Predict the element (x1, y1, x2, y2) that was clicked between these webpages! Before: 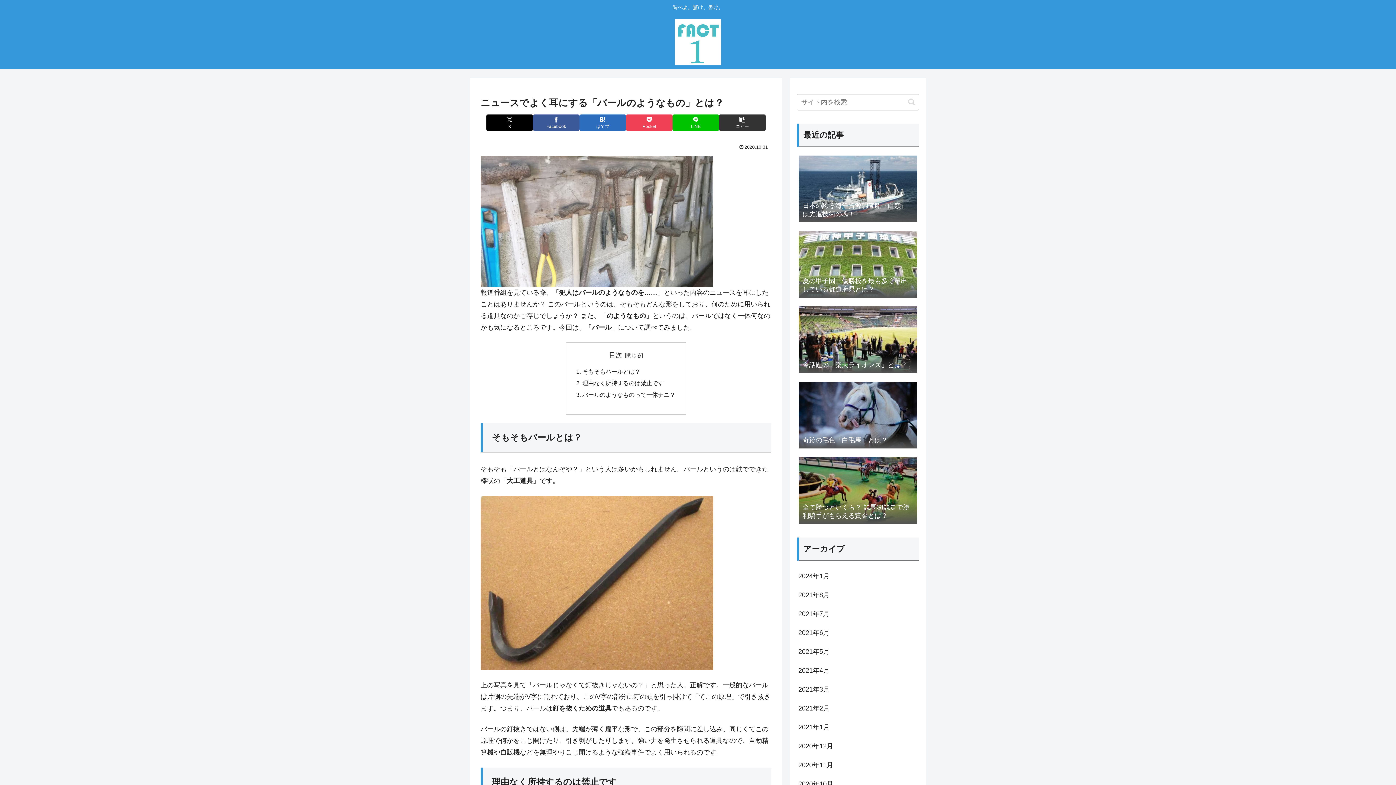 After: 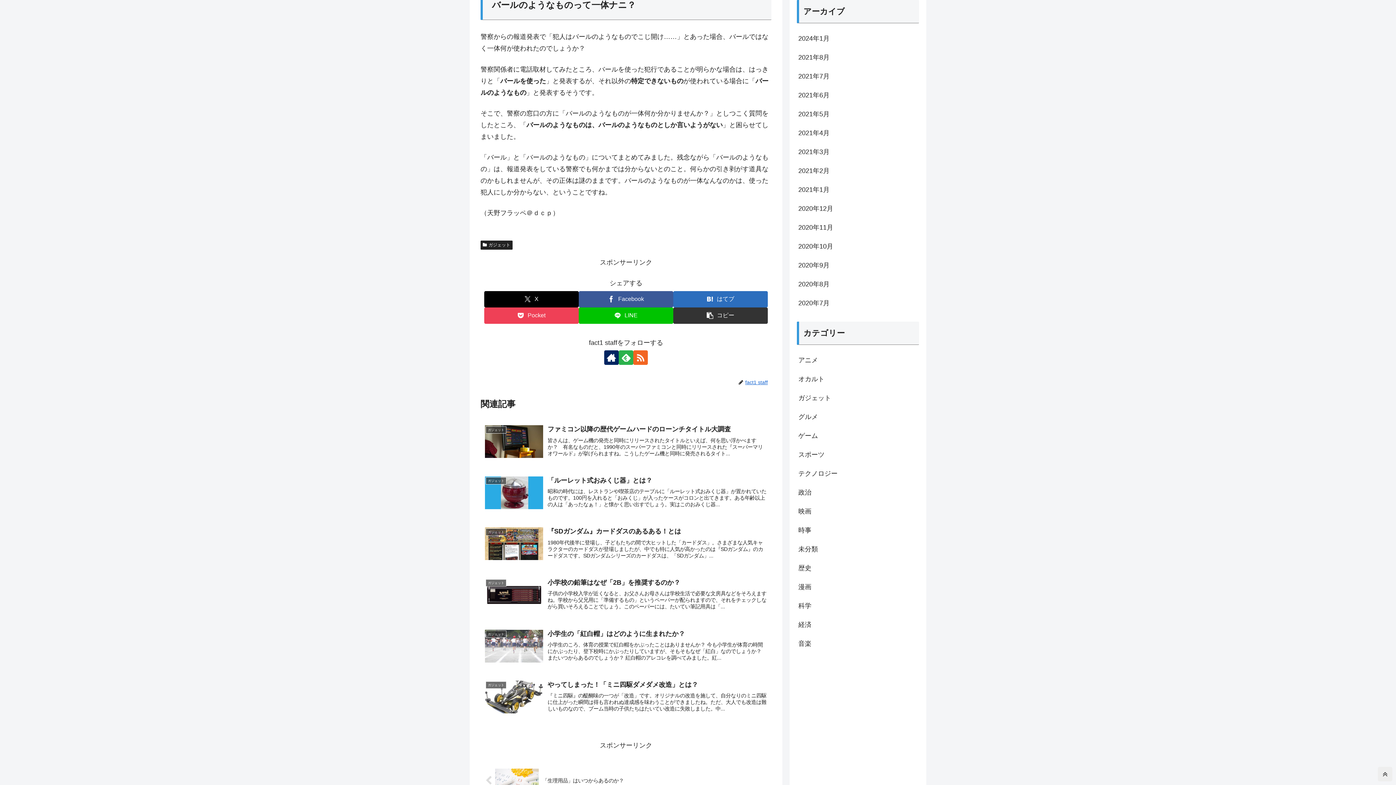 Action: bbox: (582, 391, 675, 398) label: バールのようなものって一体ナニ？